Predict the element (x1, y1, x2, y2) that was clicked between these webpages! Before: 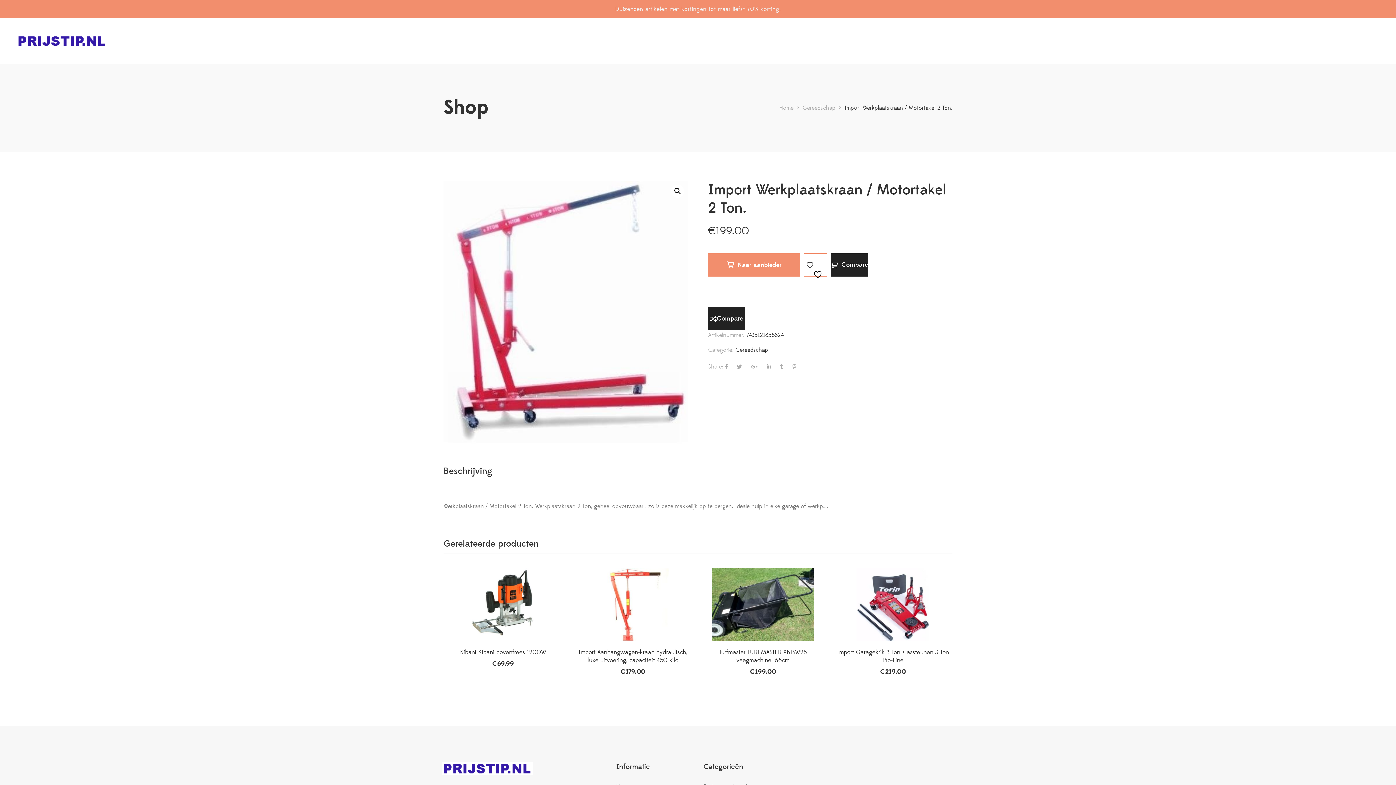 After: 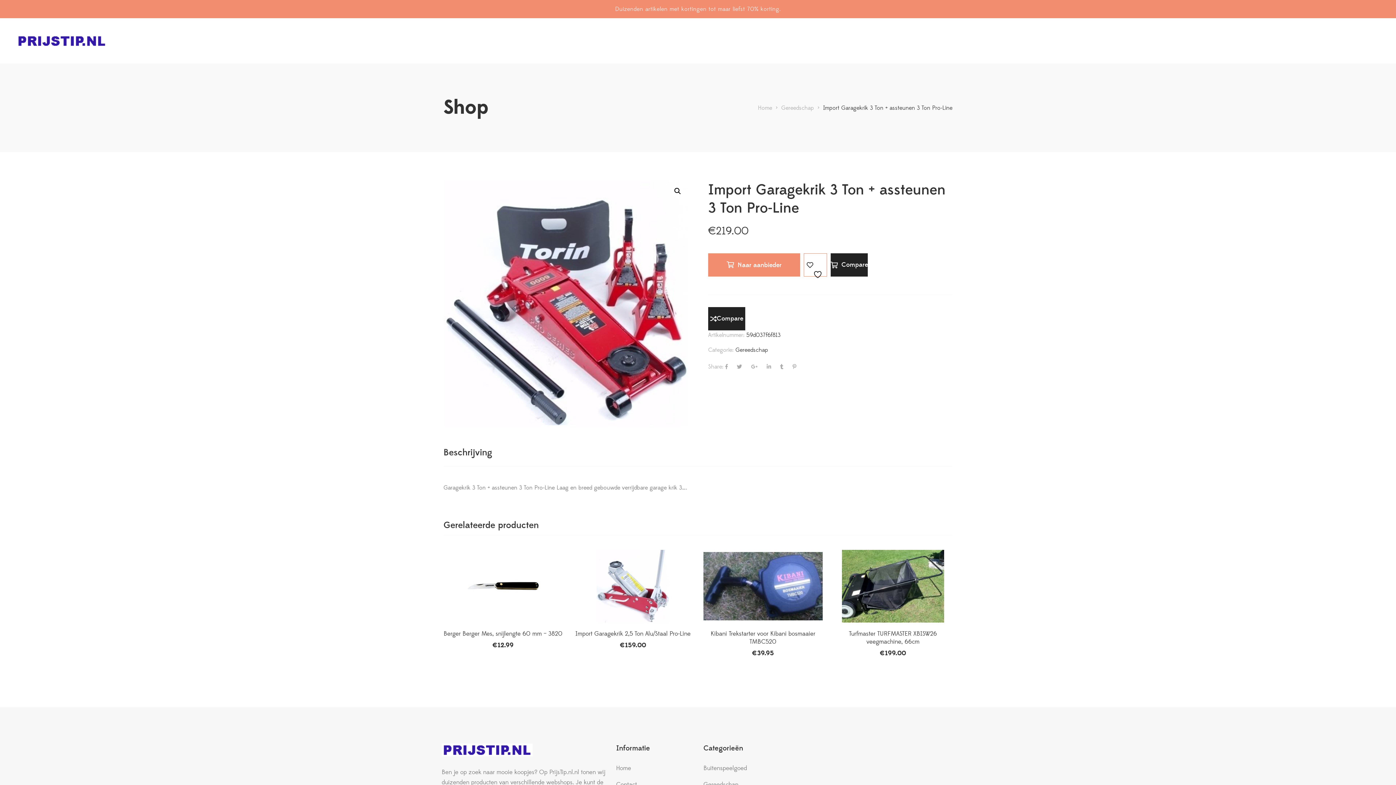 Action: bbox: (833, 568, 952, 641)